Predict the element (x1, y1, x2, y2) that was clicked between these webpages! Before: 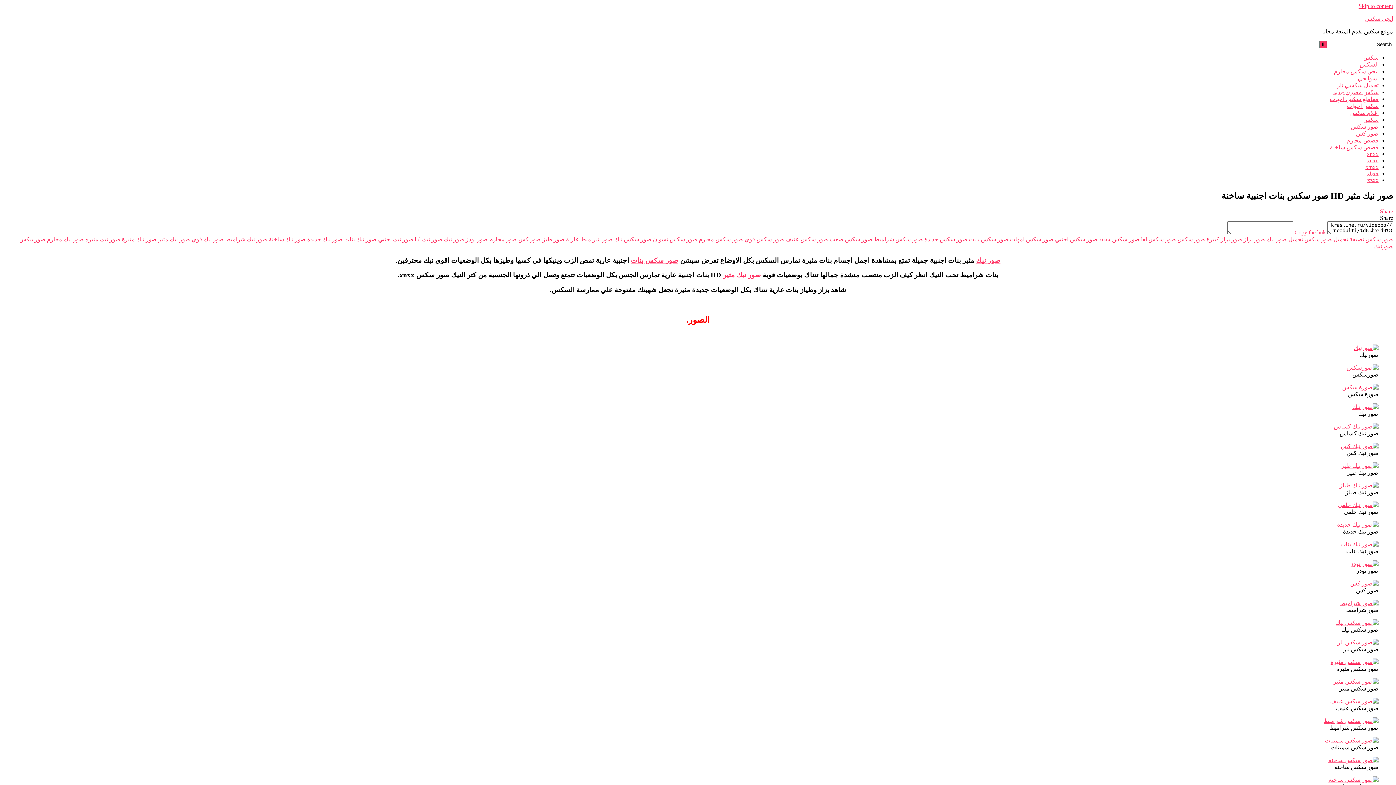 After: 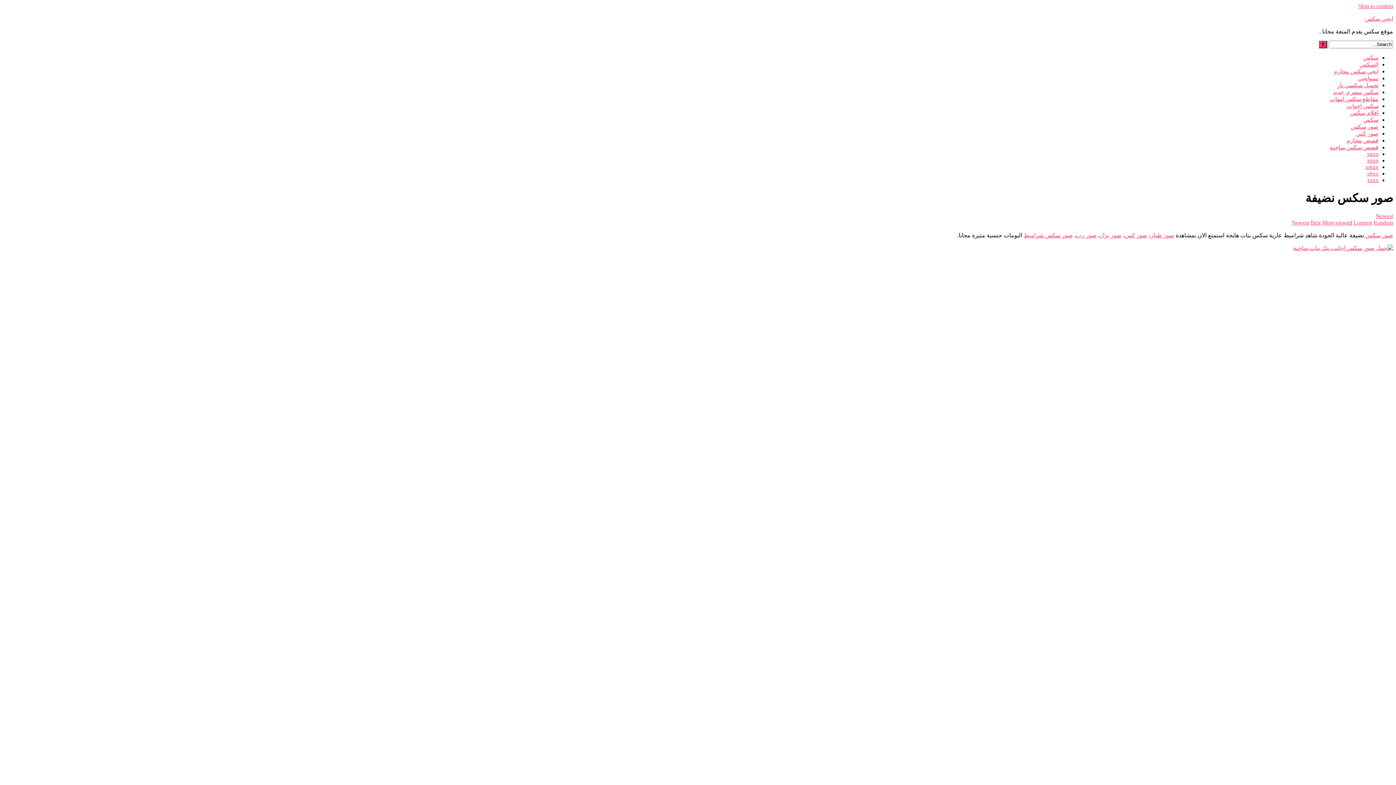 Action: bbox: (1349, 236, 1393, 242) label: صور سكس نضيفة